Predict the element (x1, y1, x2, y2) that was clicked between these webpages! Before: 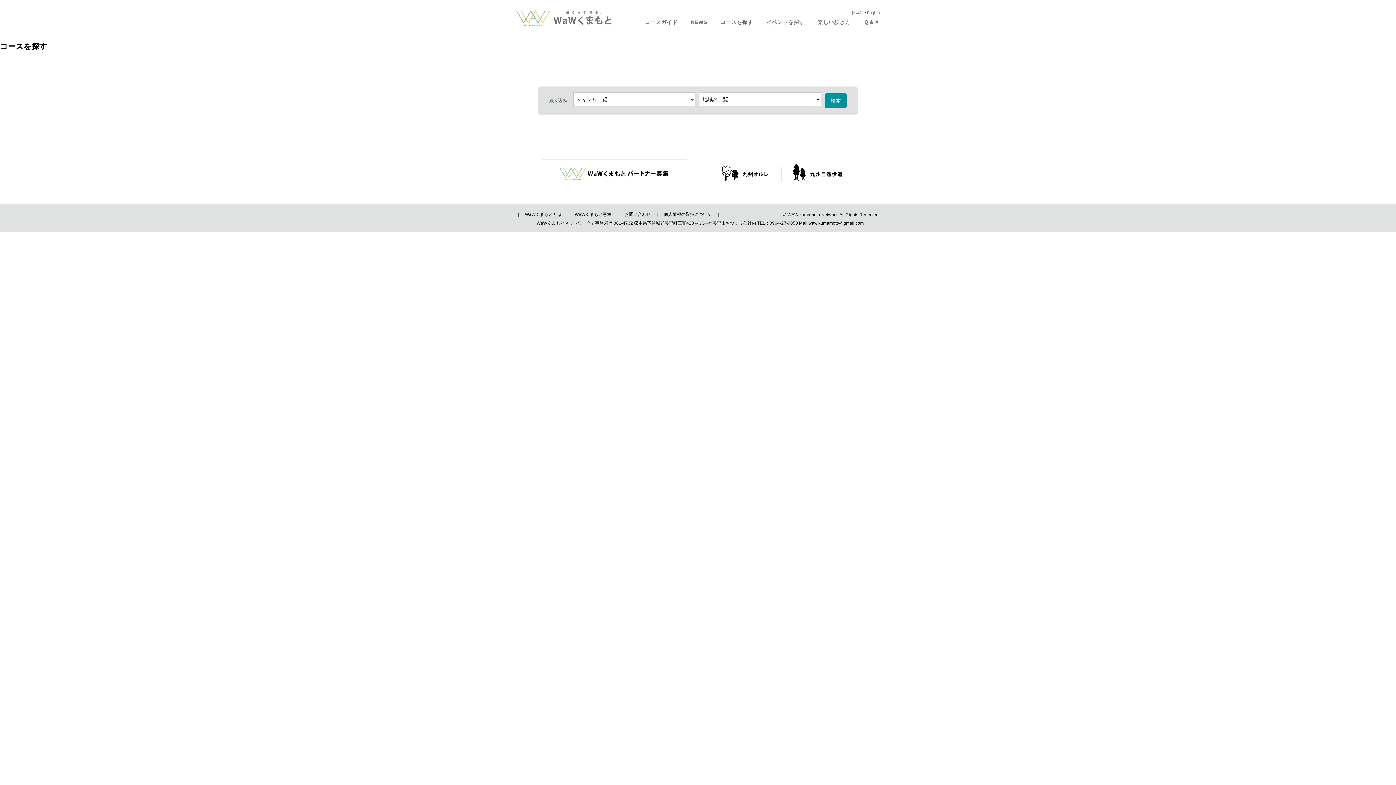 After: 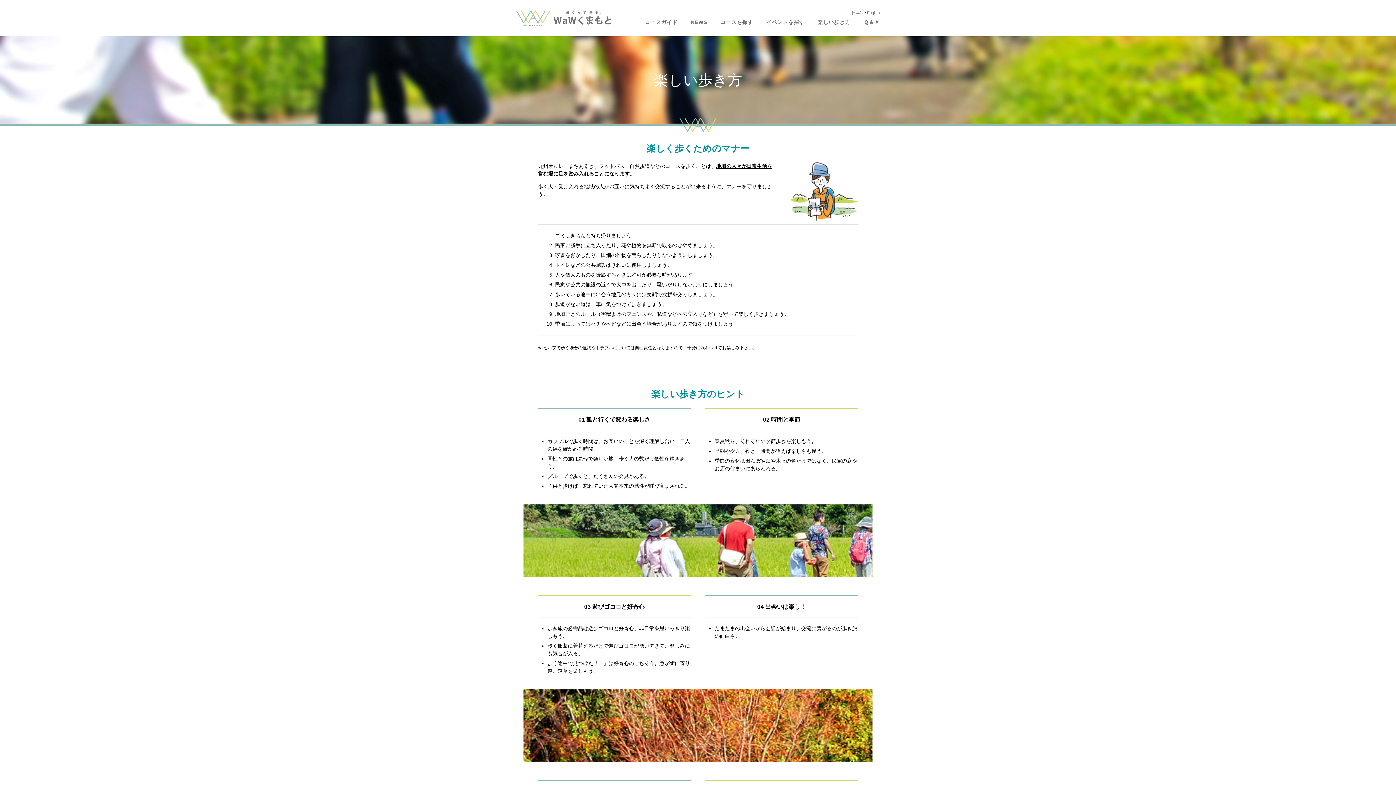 Action: label: 楽しい歩き方 bbox: (817, 19, 850, 24)